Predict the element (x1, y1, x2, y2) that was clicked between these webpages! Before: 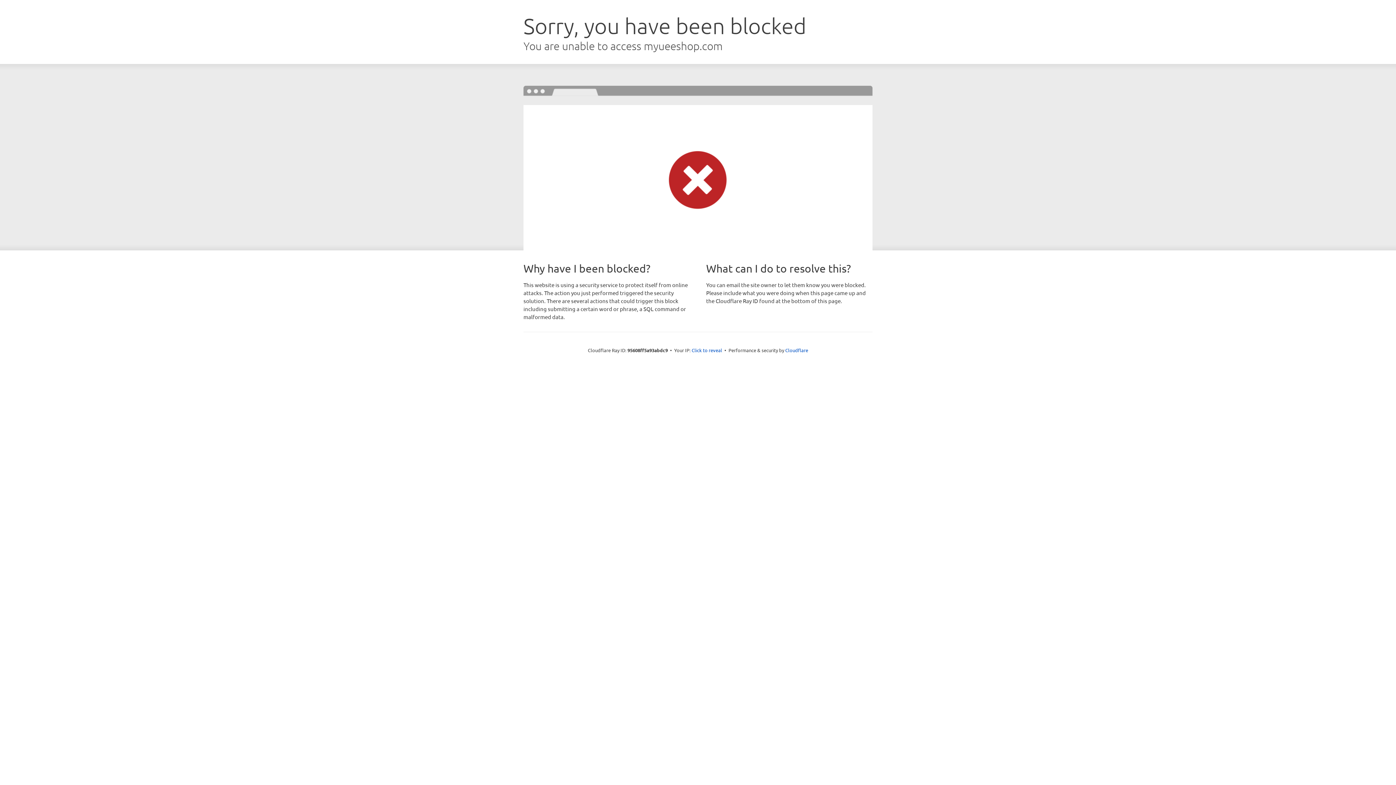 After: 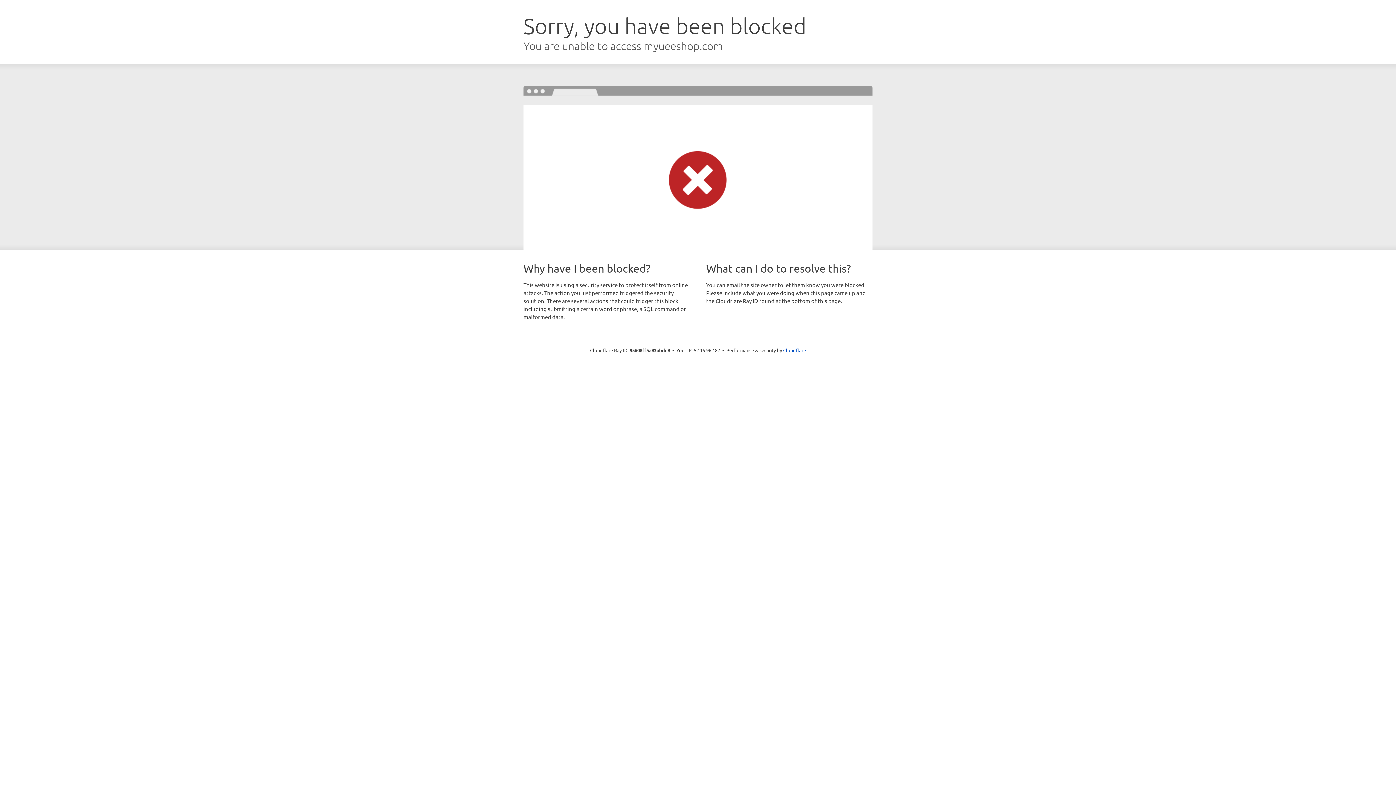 Action: bbox: (691, 346, 722, 353) label: Click to reveal